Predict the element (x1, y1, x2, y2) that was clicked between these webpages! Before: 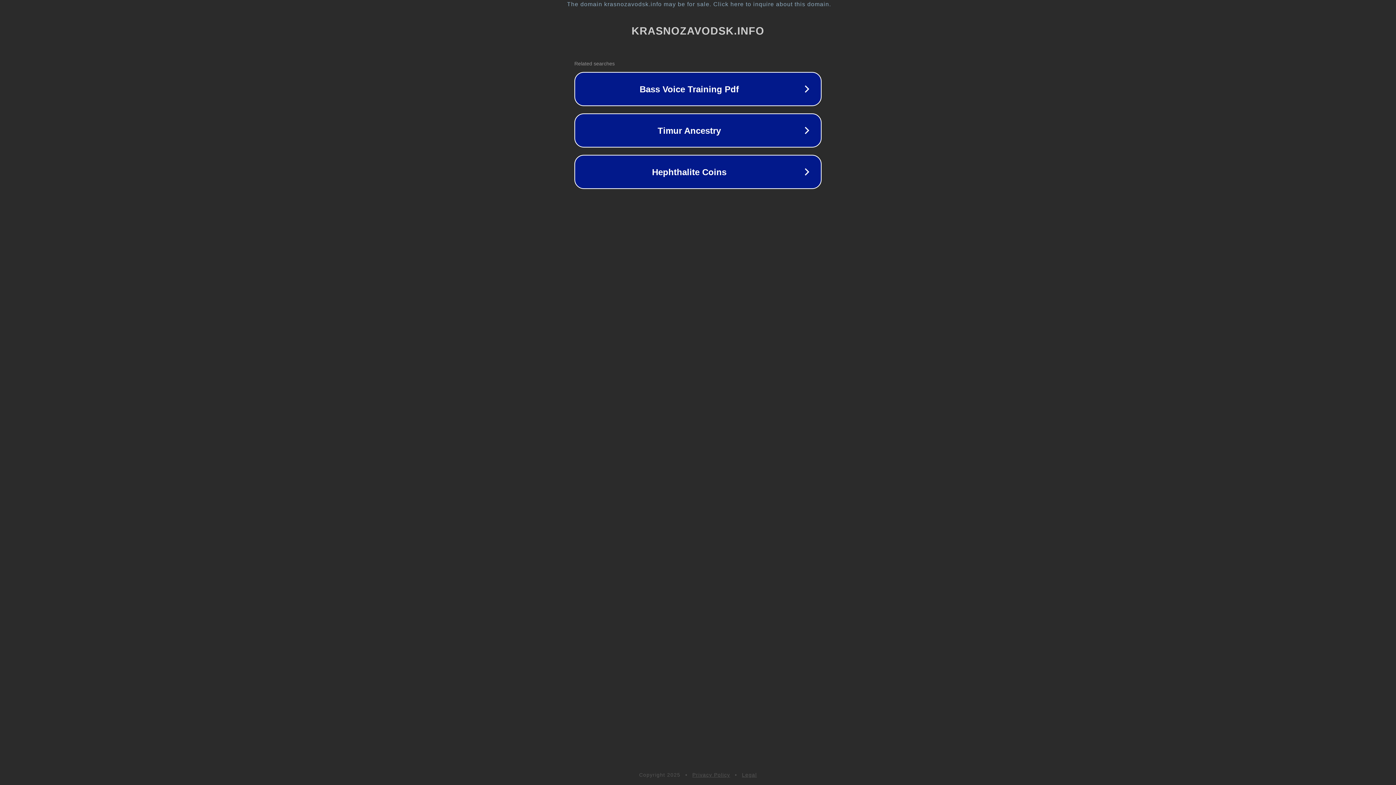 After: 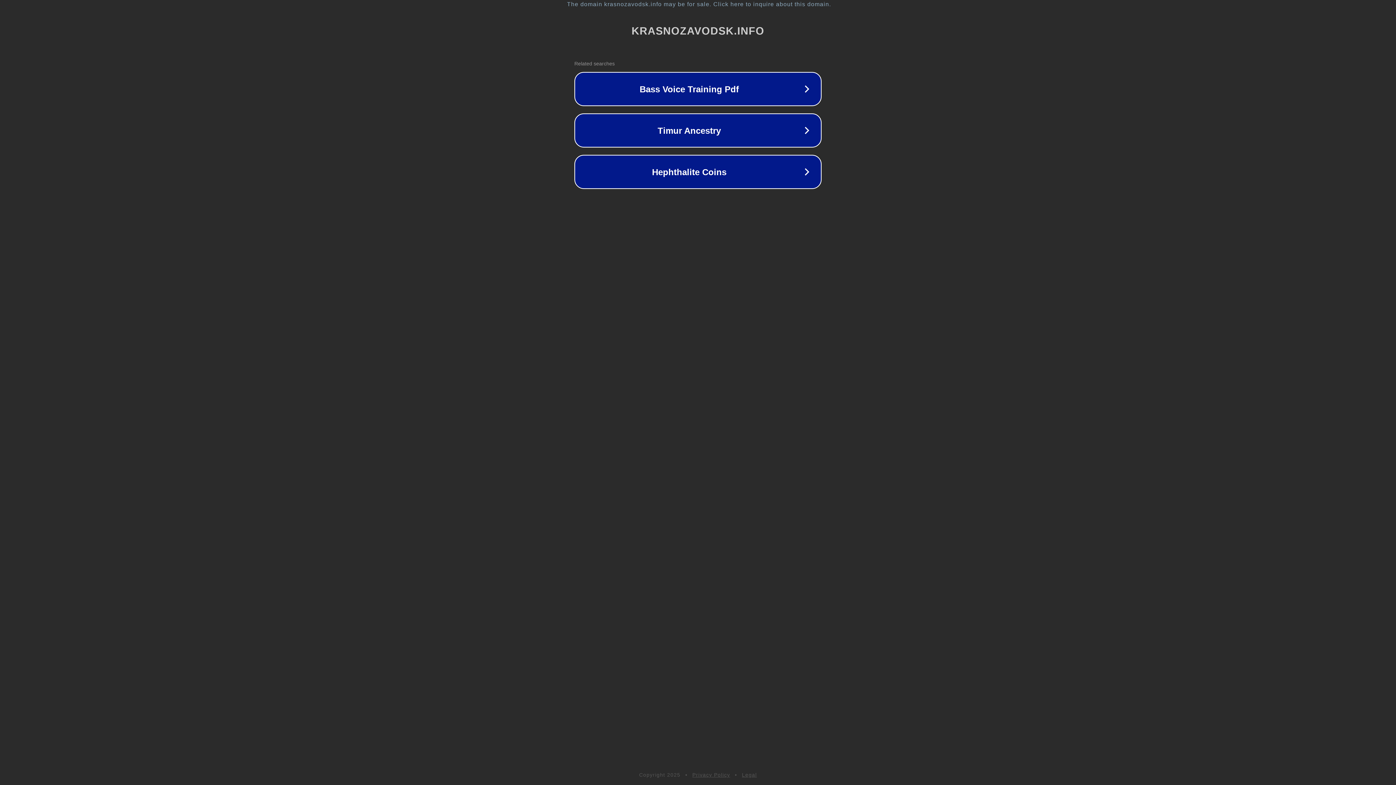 Action: label: Privacy Policy bbox: (692, 772, 730, 778)